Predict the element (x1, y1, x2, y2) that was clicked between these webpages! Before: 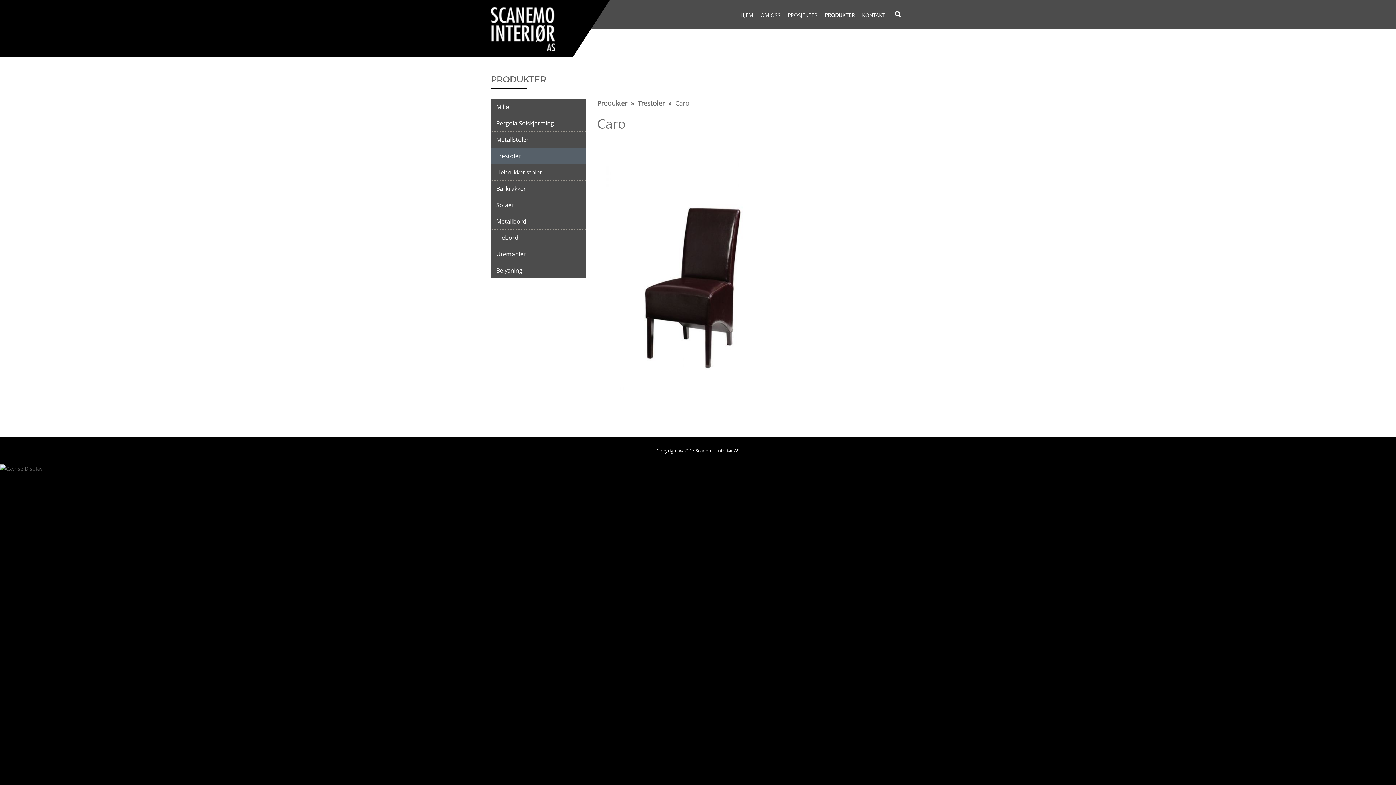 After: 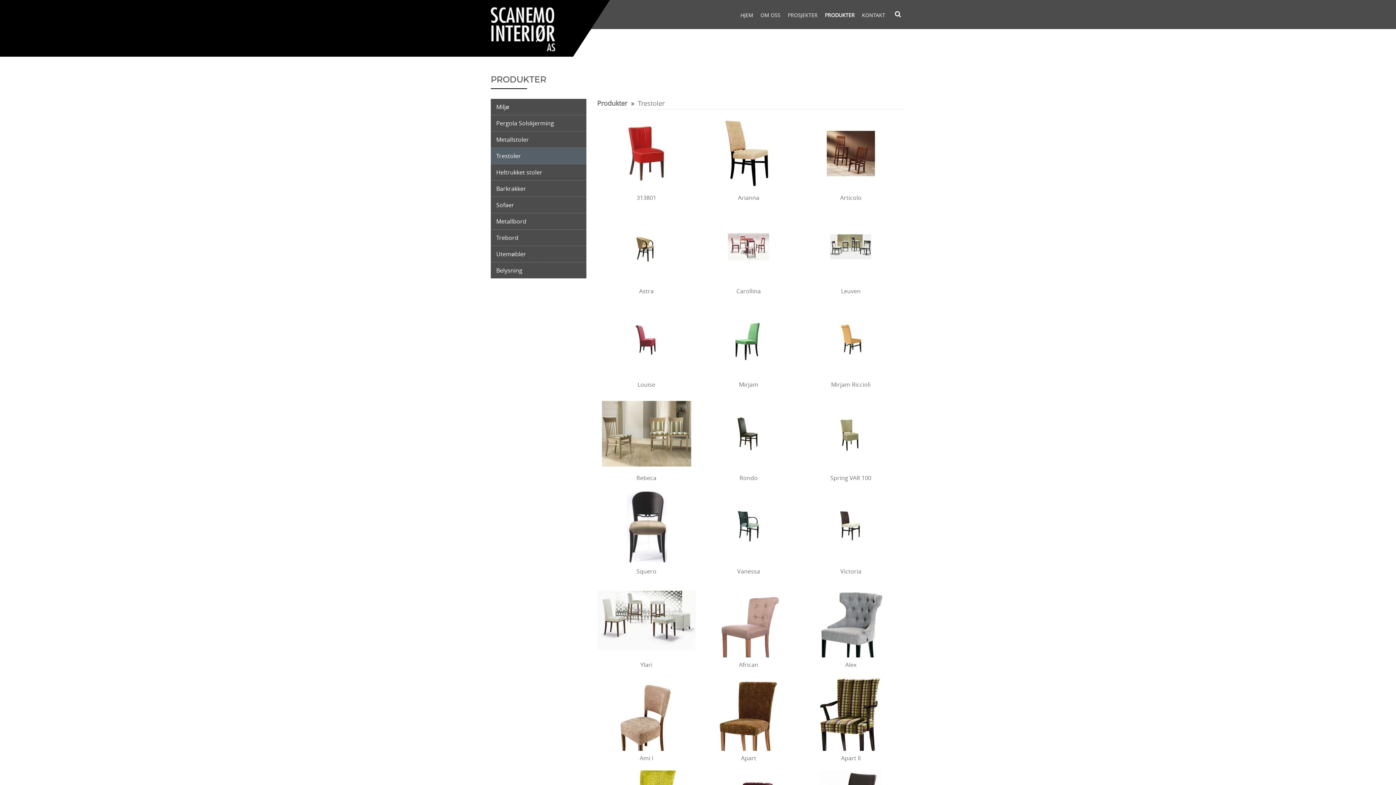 Action: label: Trestoler bbox: (490, 148, 586, 164)